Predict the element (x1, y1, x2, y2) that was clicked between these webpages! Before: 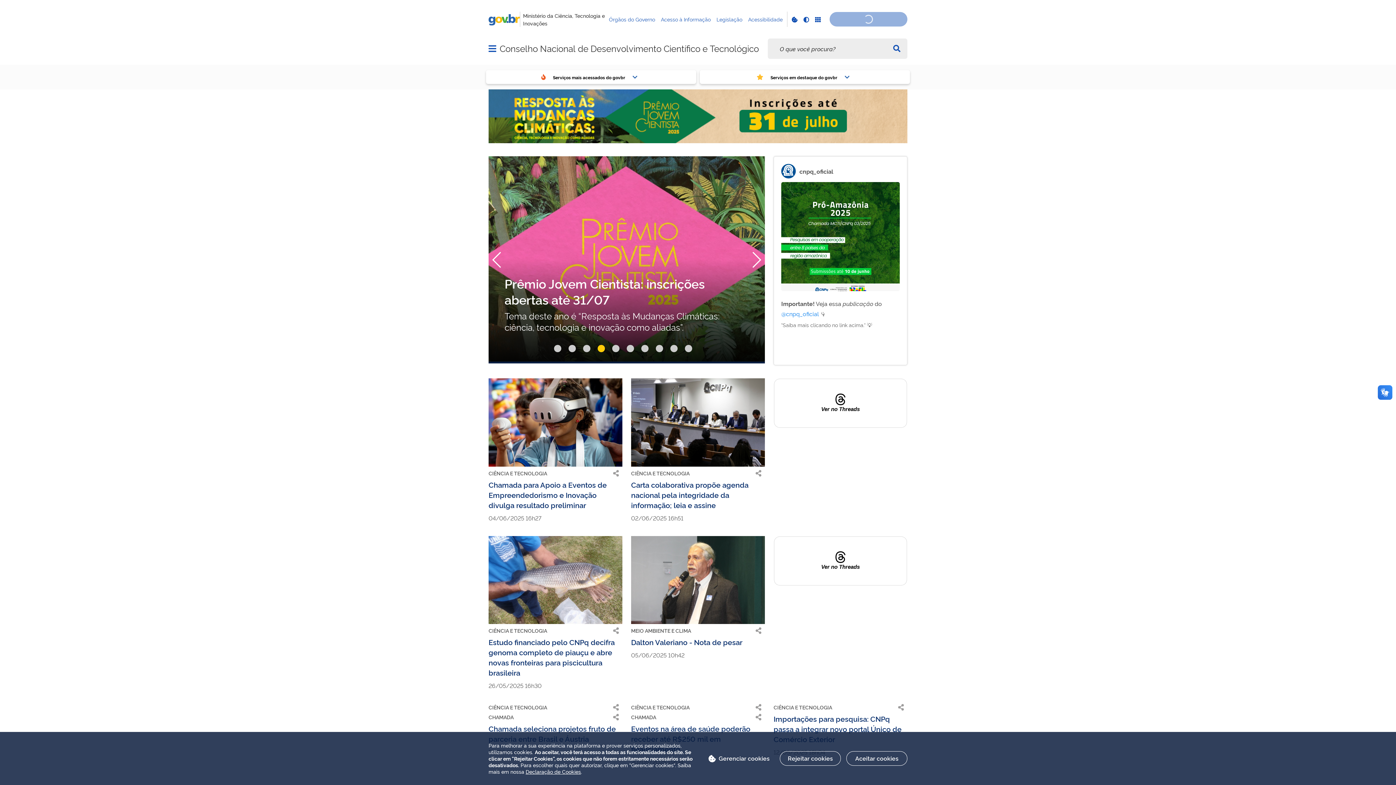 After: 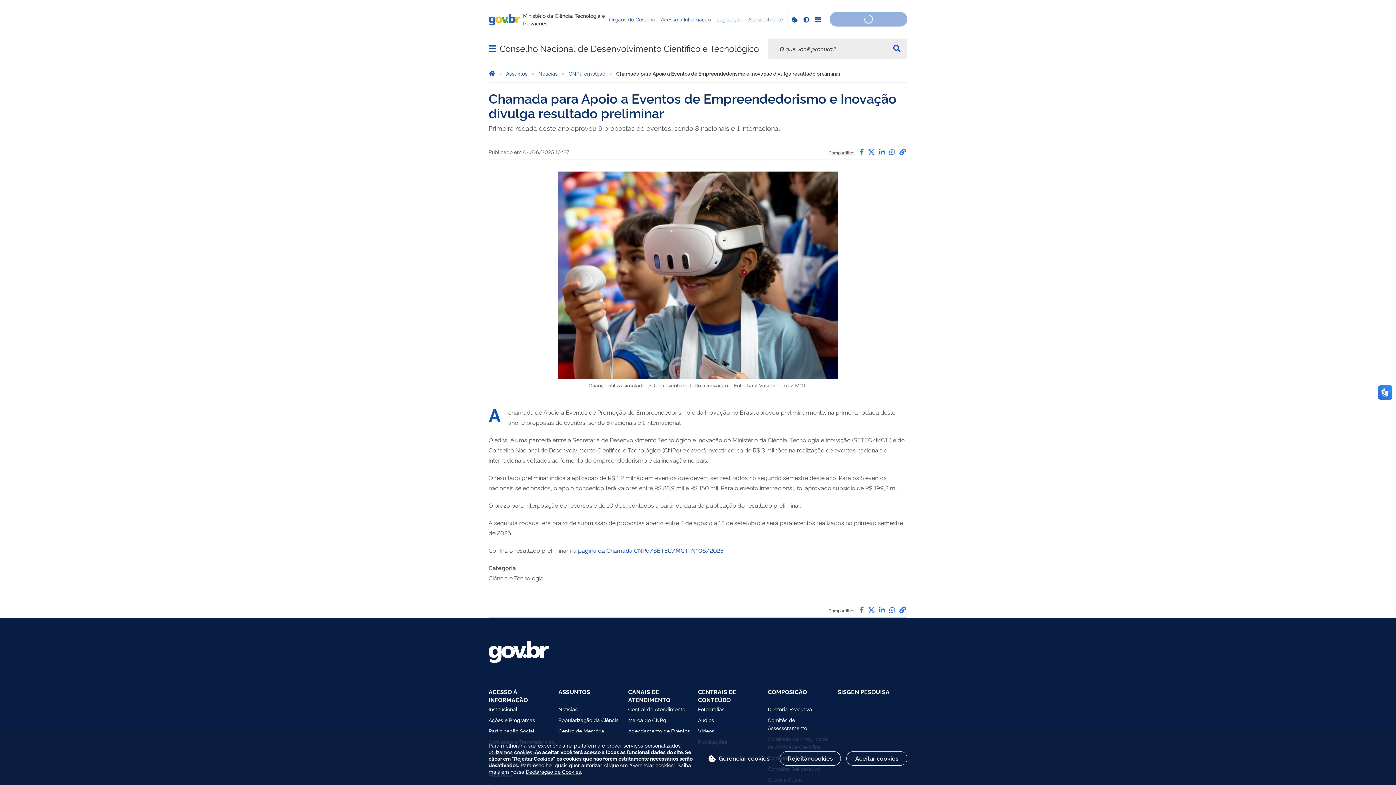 Action: bbox: (488, 378, 622, 466)